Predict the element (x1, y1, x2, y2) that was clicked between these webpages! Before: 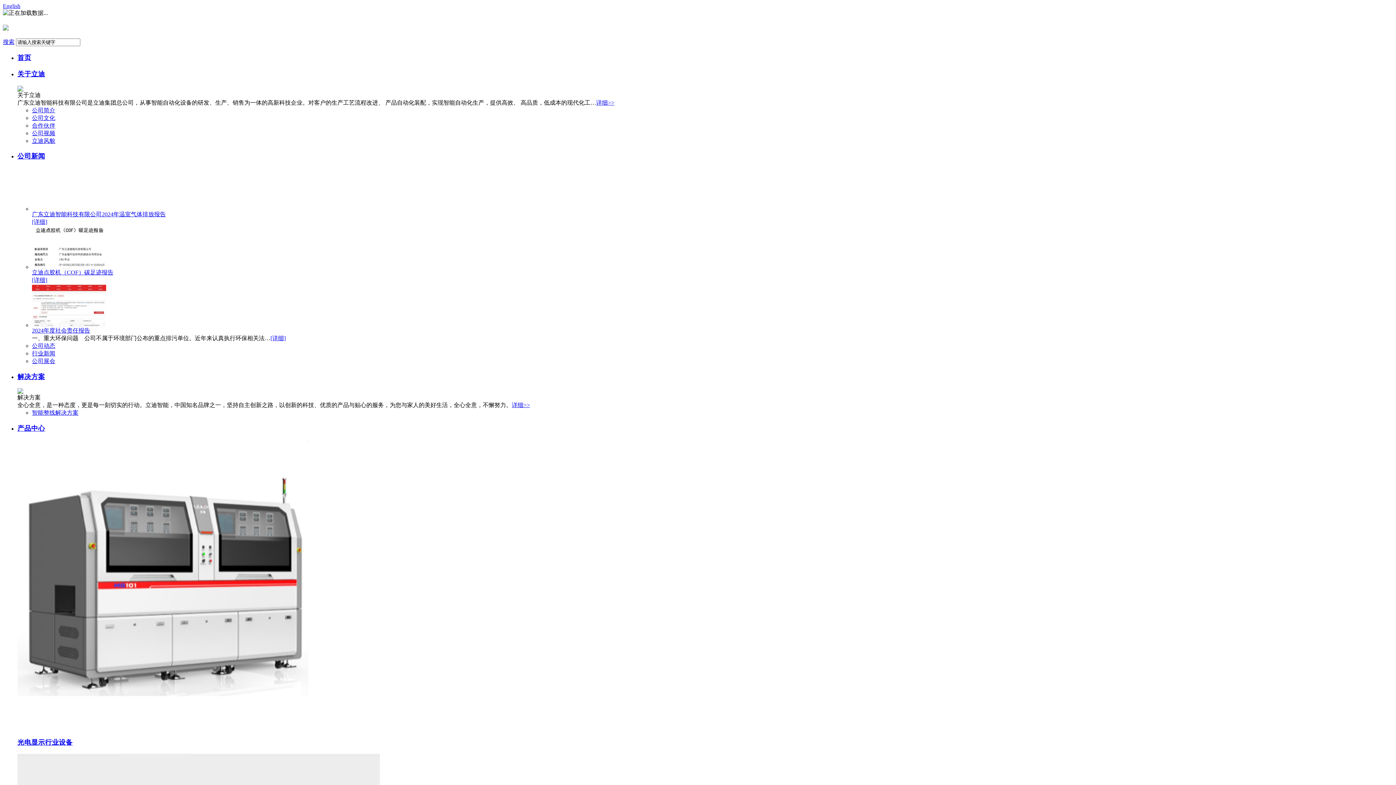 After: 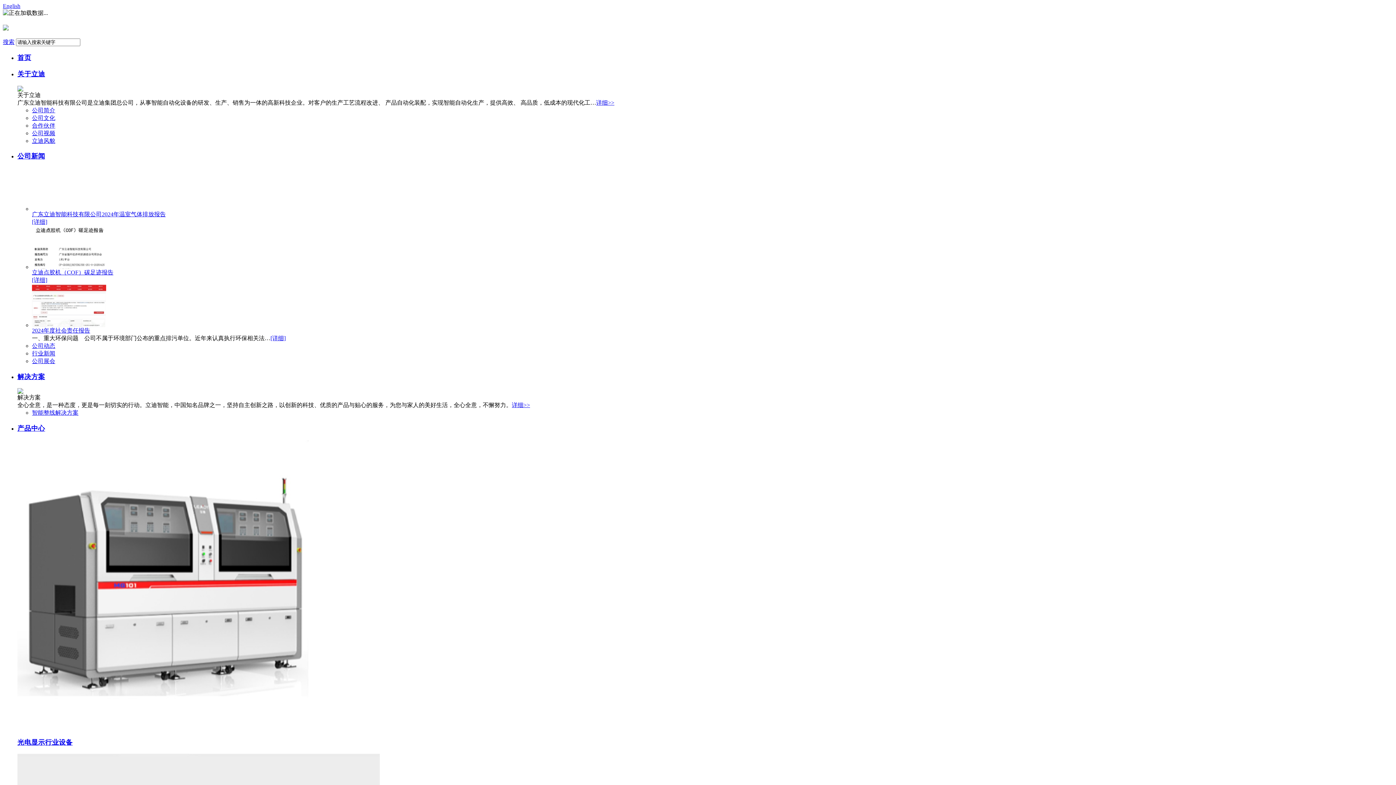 Action: bbox: (32, 277, 47, 283) label: [详细]